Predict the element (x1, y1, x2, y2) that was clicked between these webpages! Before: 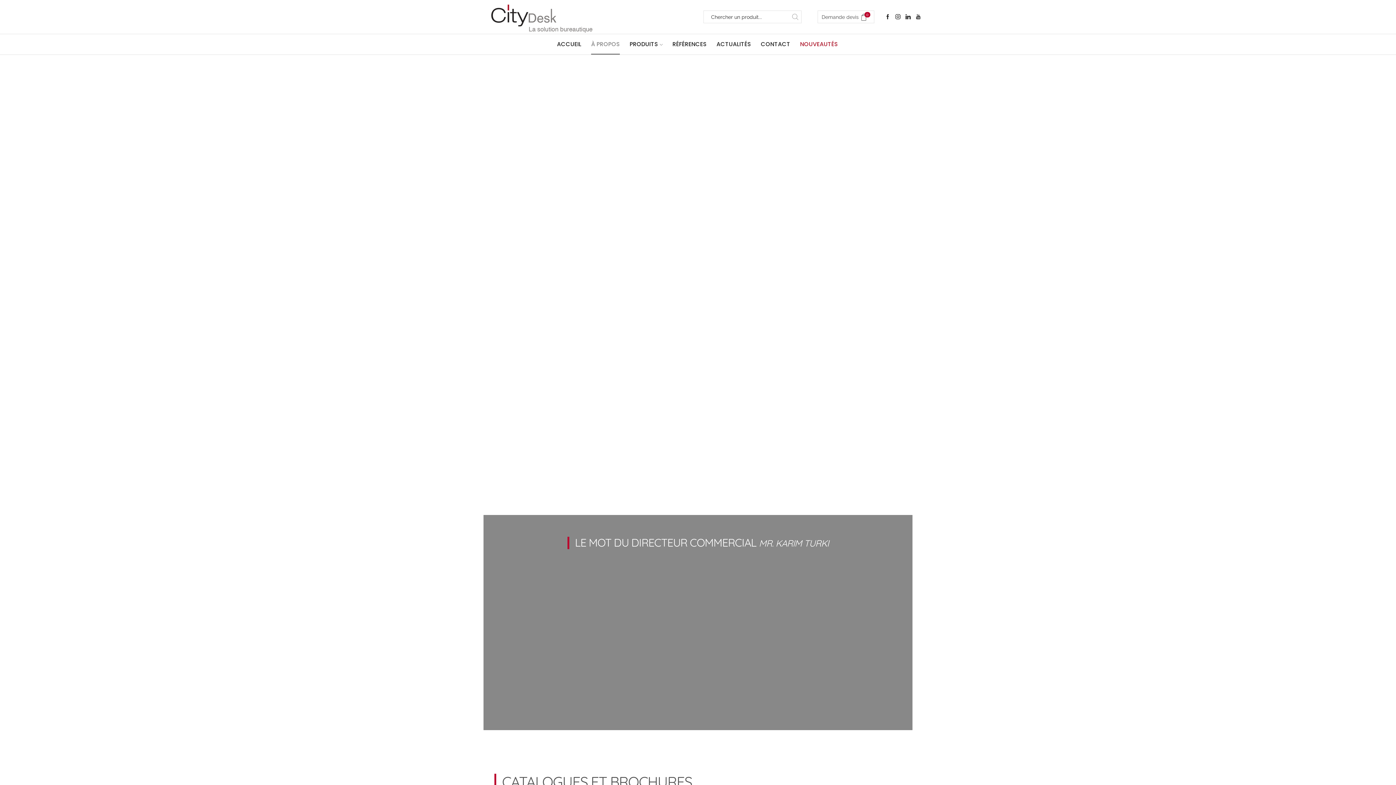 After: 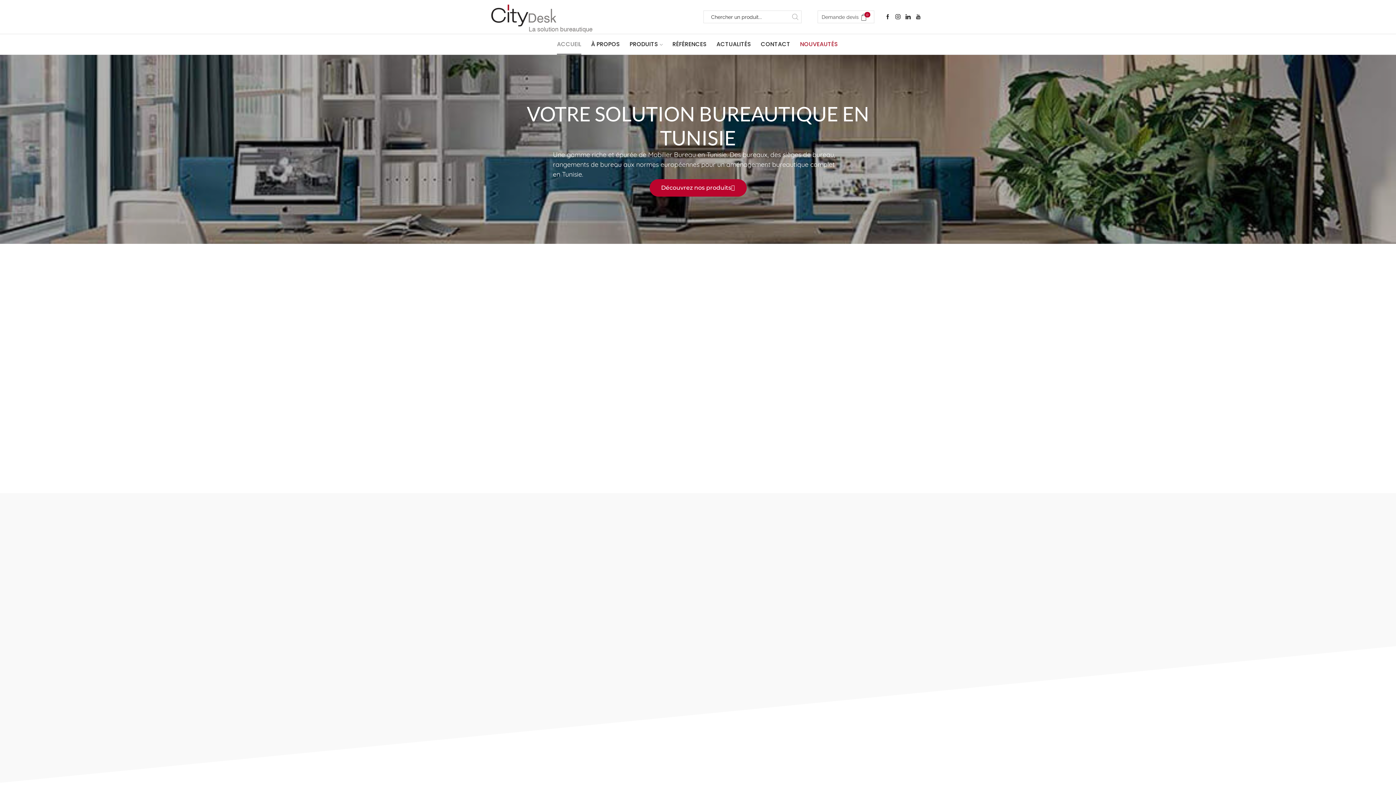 Action: bbox: (557, 34, 581, 54) label: ACCUEIL